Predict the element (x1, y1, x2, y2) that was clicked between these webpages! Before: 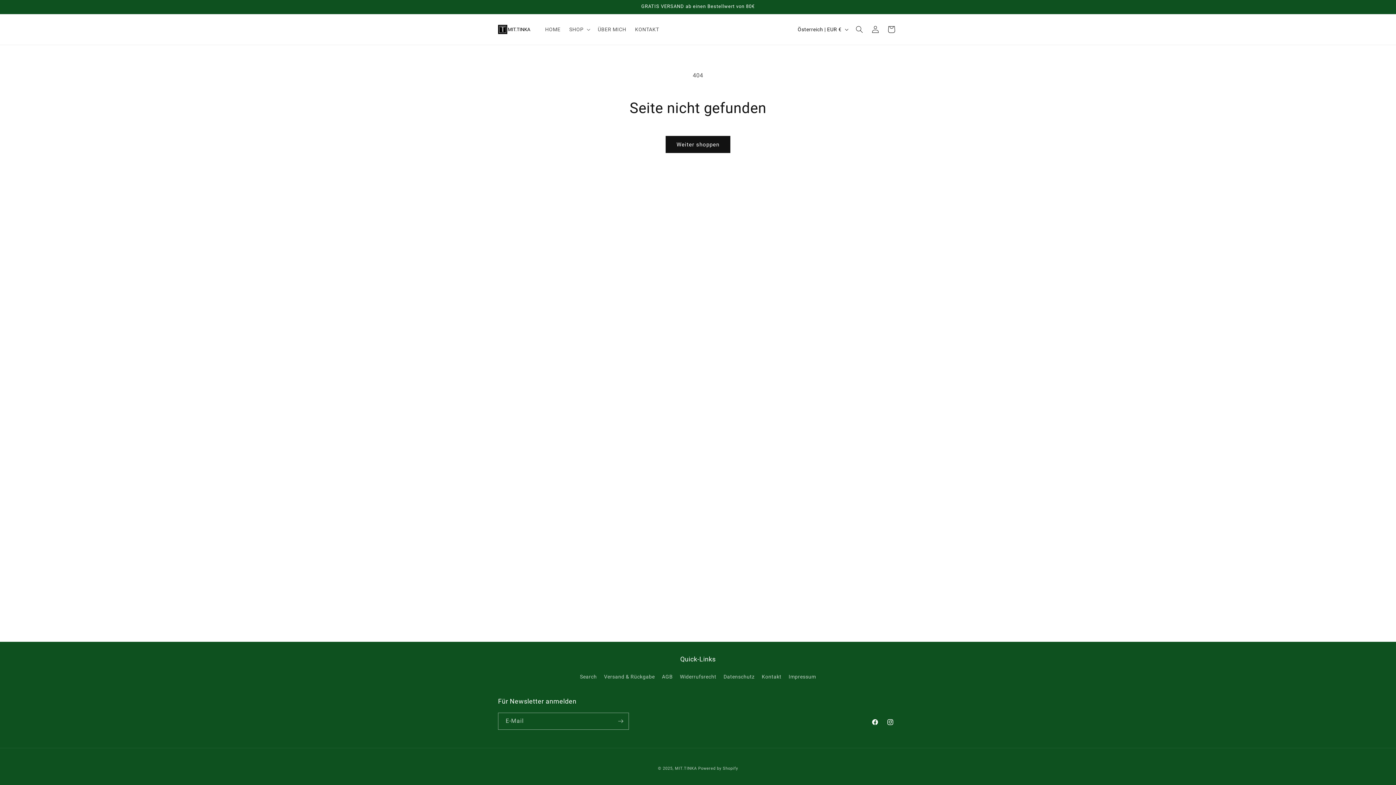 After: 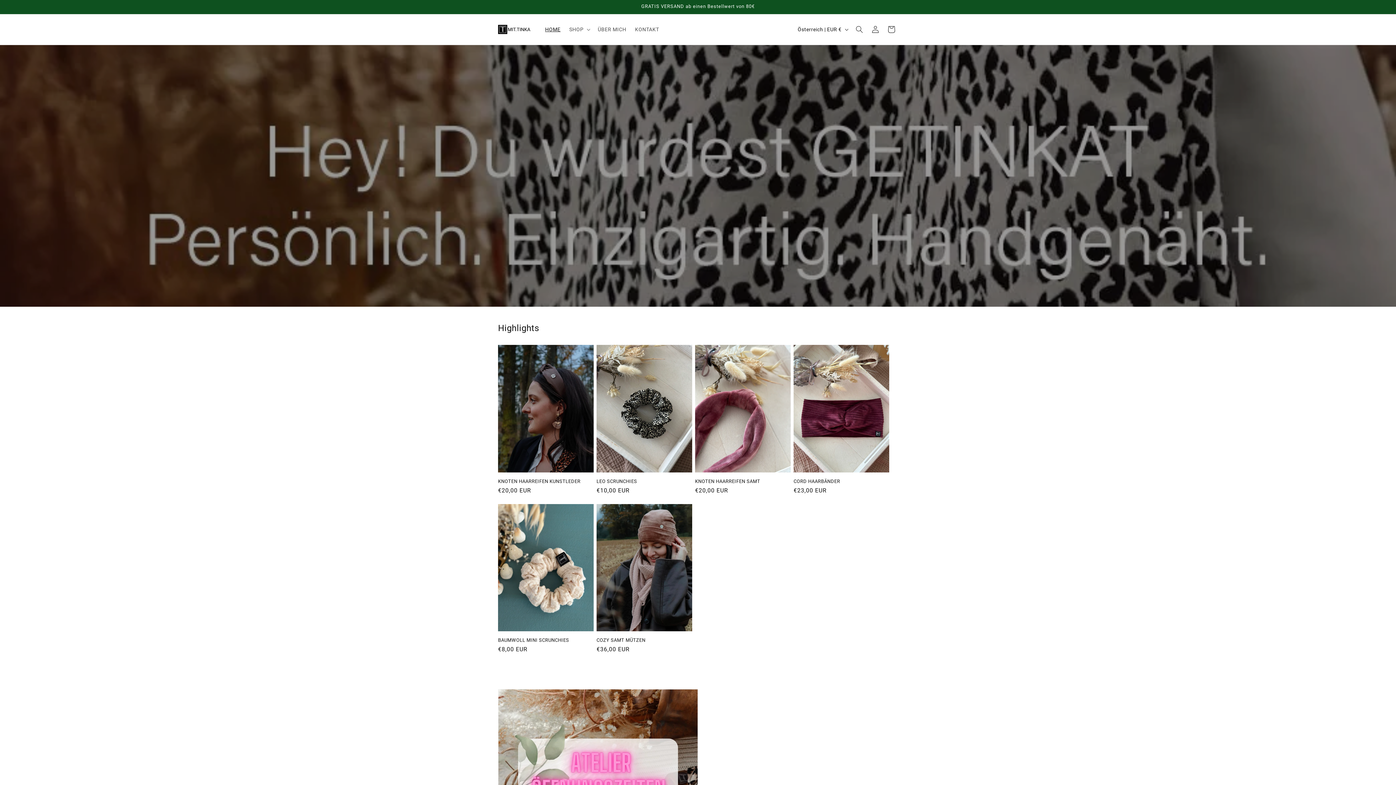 Action: label: MIT.TINKA bbox: (675, 766, 697, 771)